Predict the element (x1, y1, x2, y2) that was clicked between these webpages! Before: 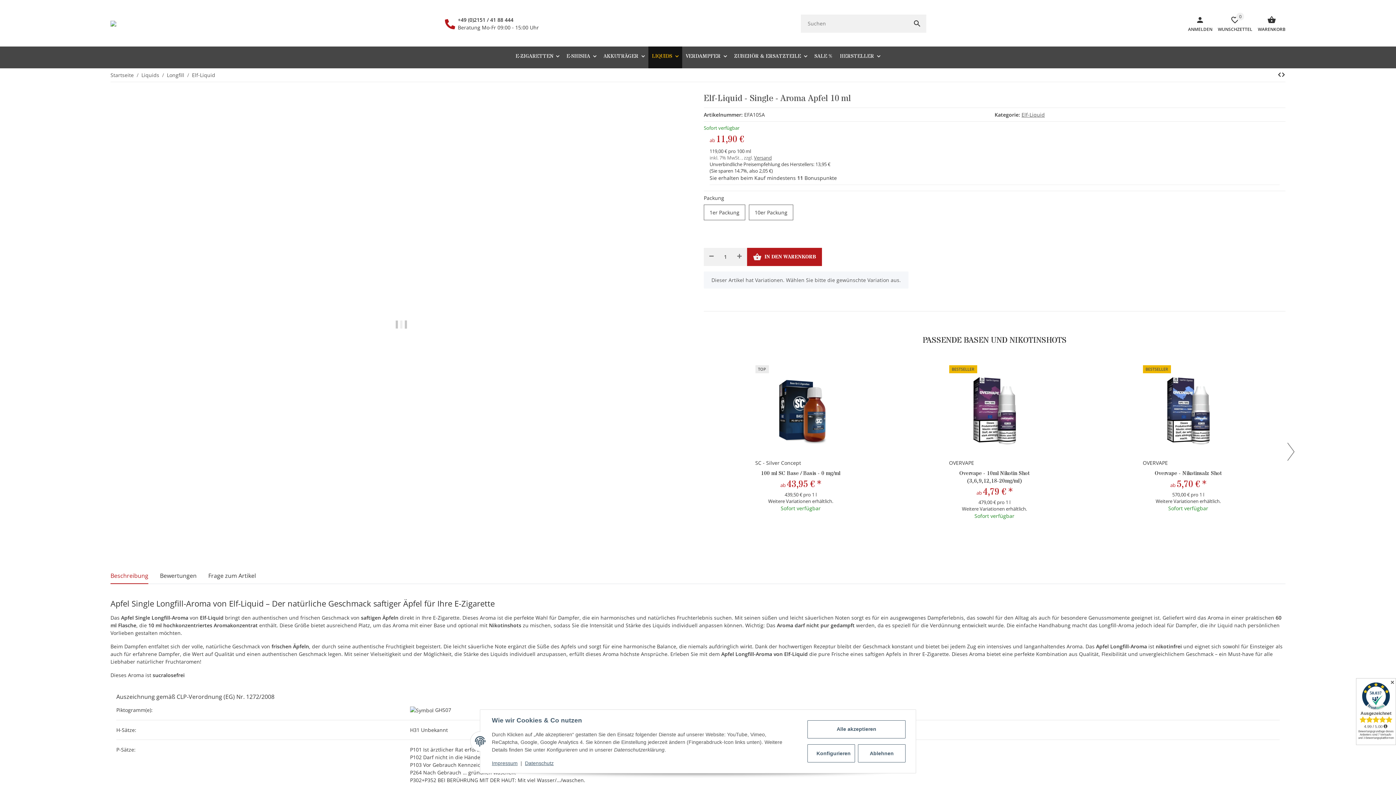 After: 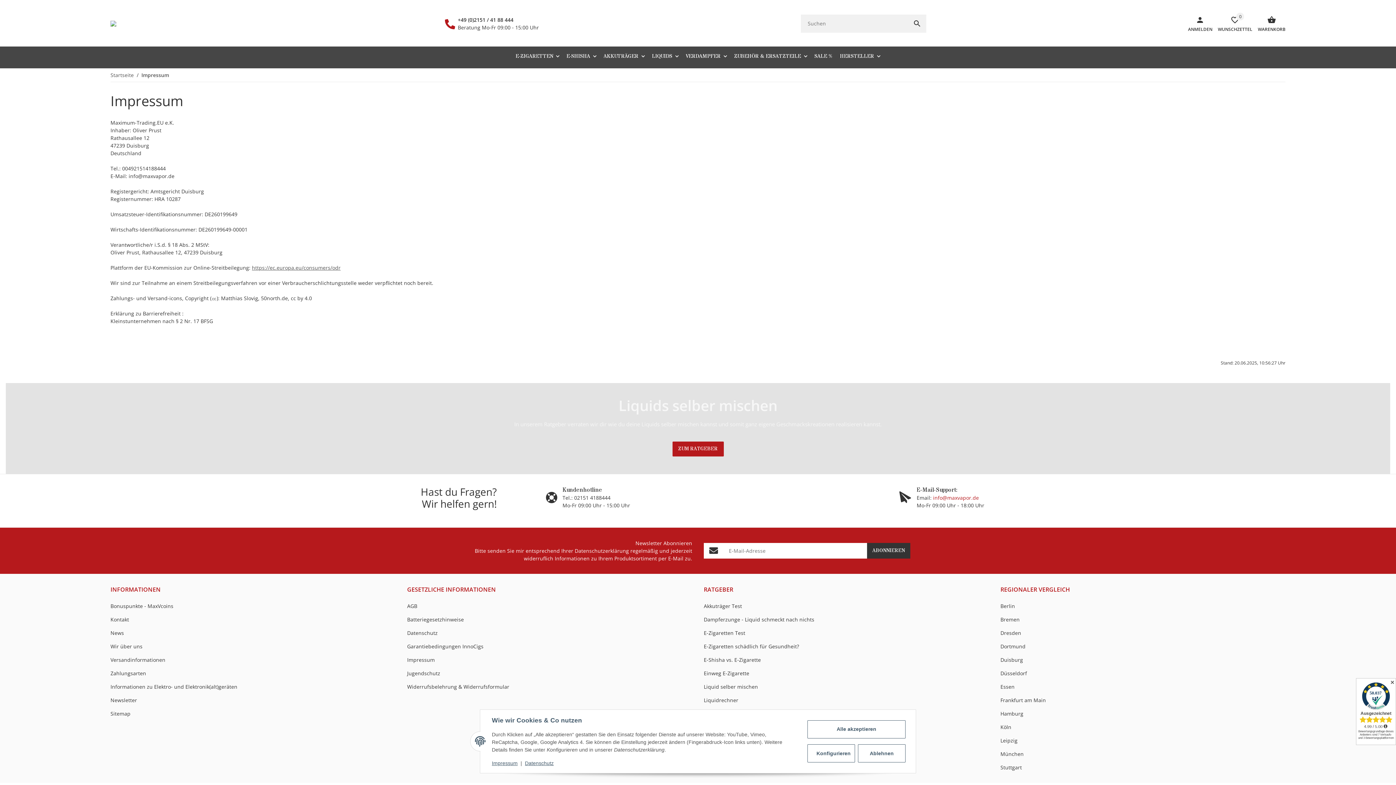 Action: bbox: (492, 760, 517, 766) label: Impressum